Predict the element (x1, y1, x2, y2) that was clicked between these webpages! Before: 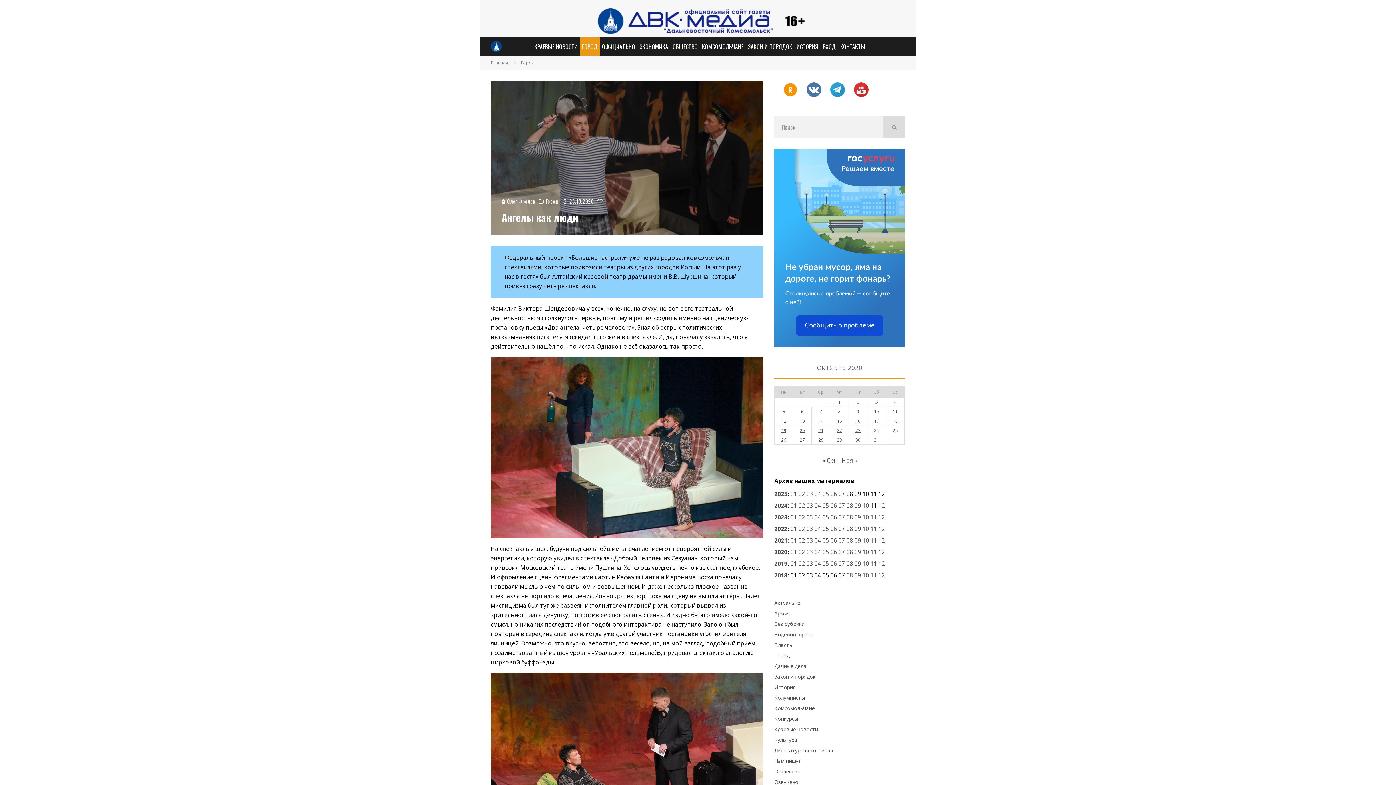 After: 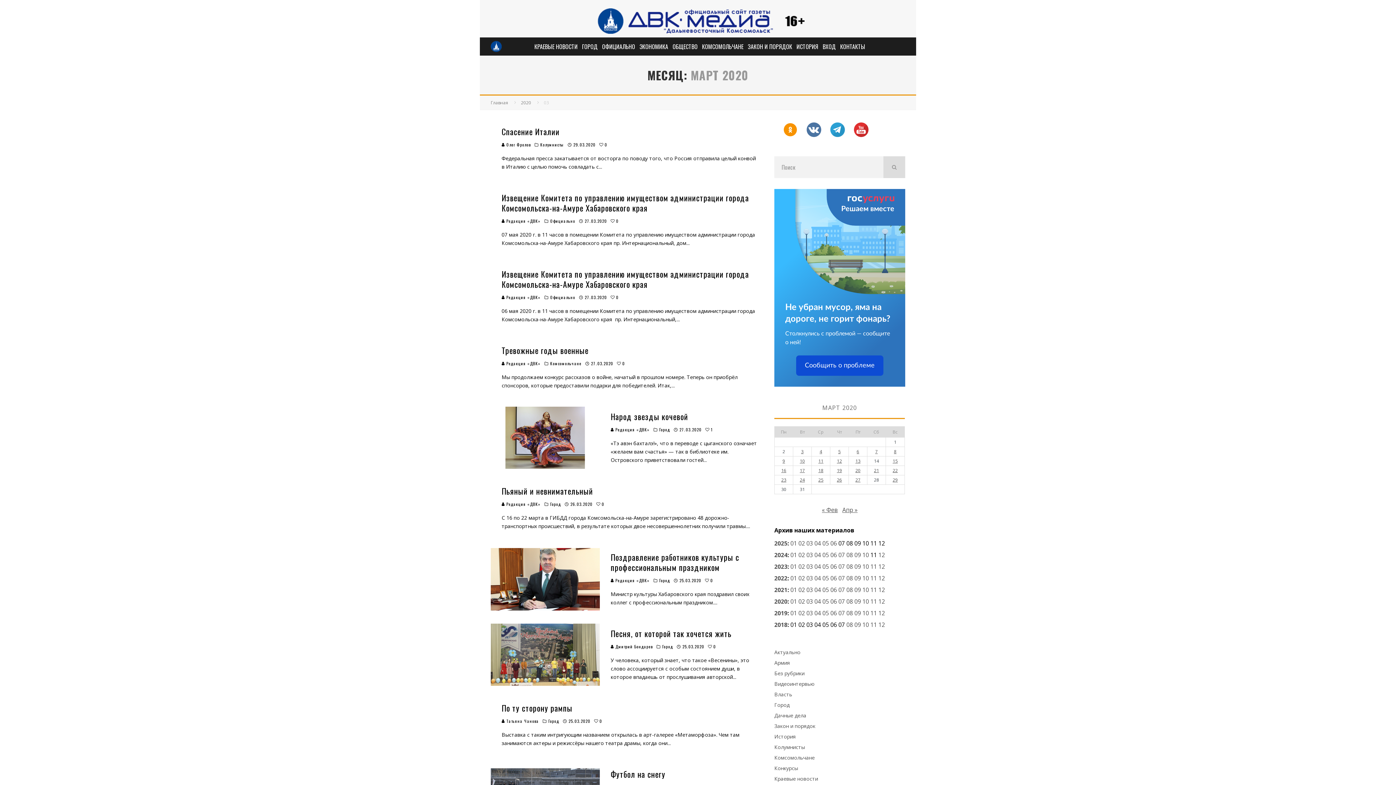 Action: label: 03 bbox: (806, 548, 813, 556)